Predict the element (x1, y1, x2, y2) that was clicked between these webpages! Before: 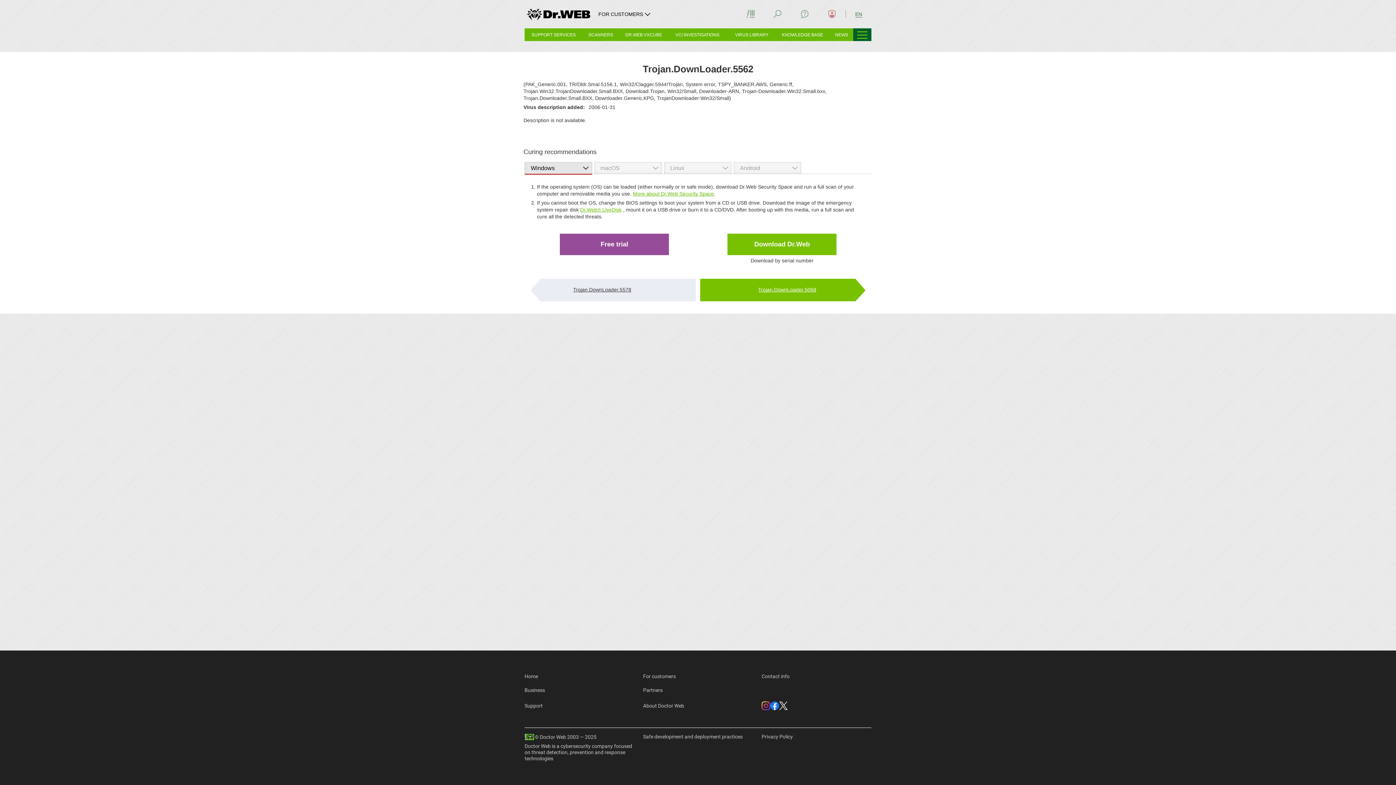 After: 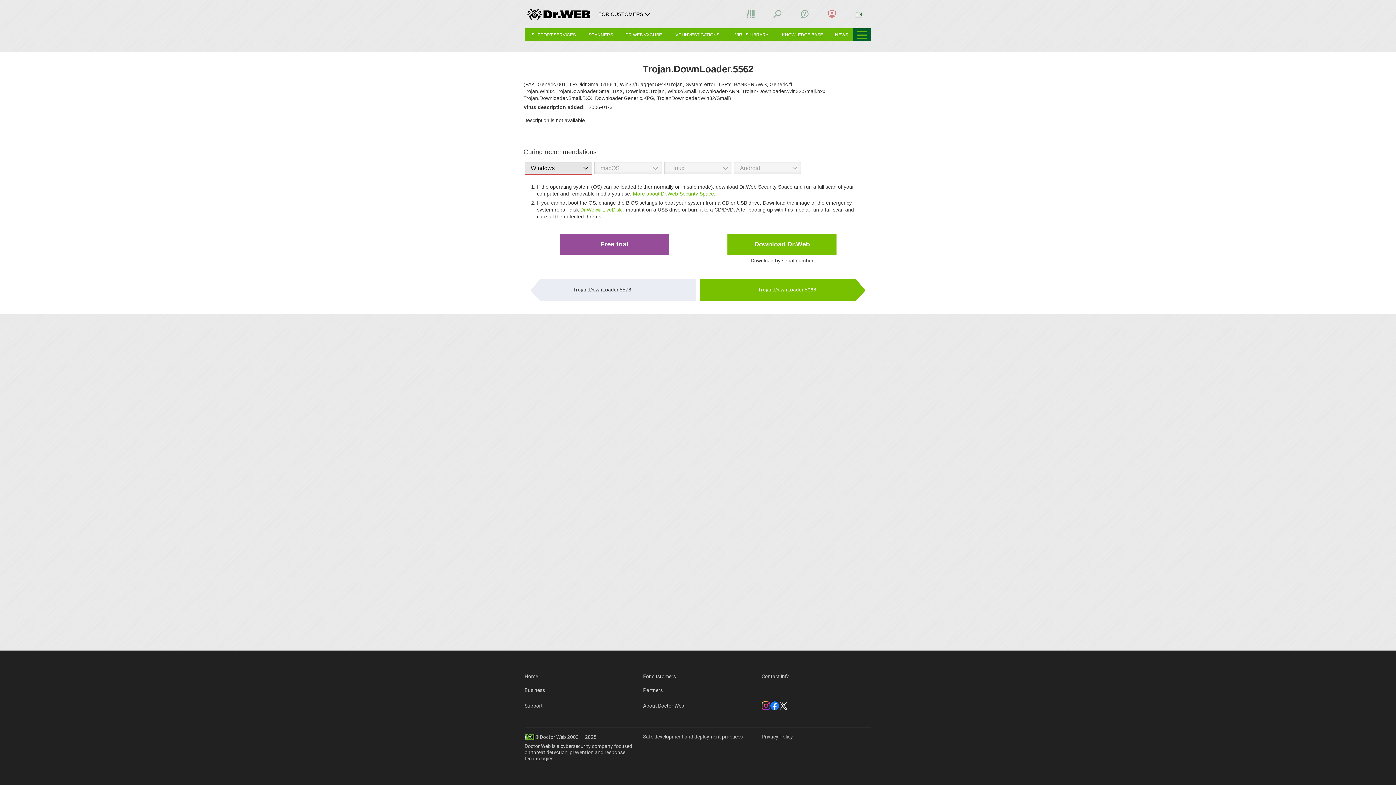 Action: label: Windows	 bbox: (524, 162, 592, 174)